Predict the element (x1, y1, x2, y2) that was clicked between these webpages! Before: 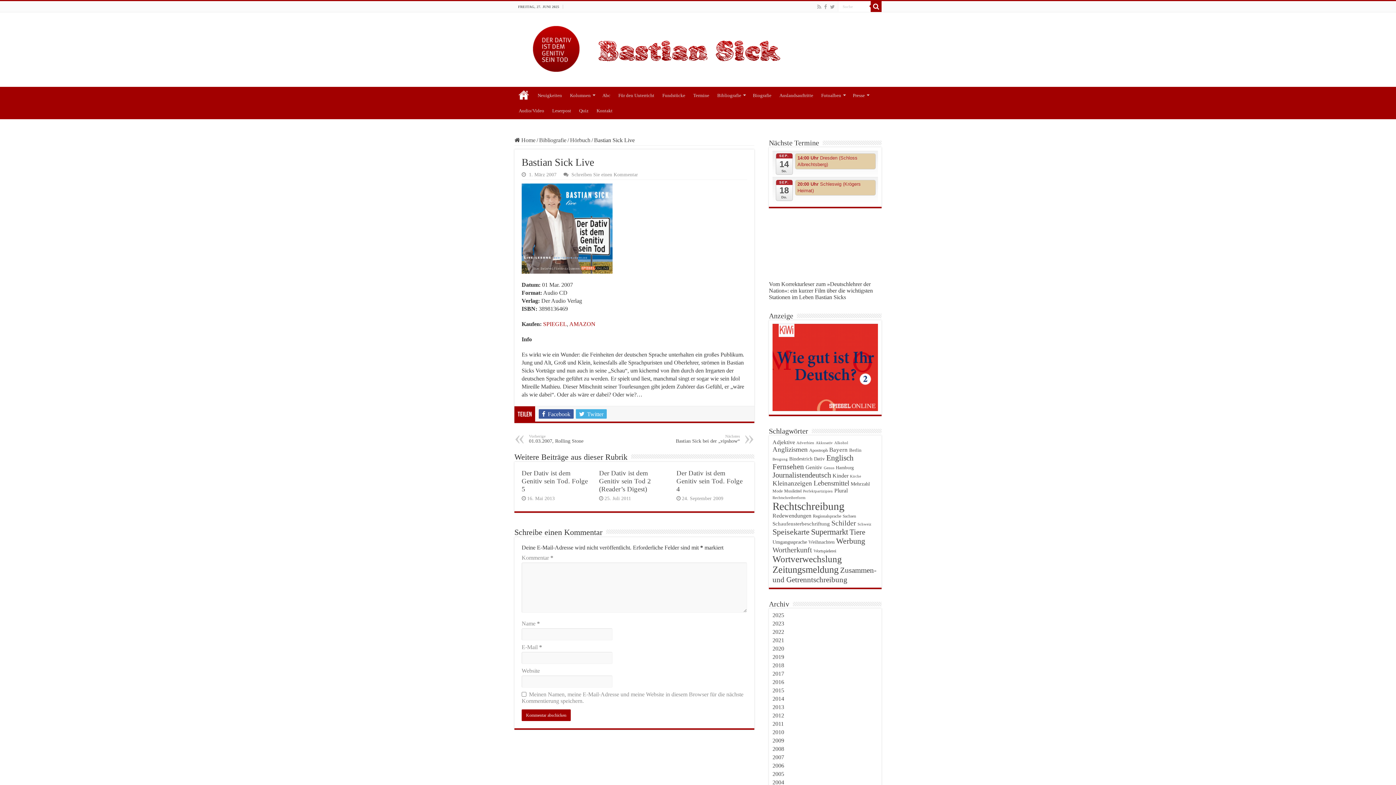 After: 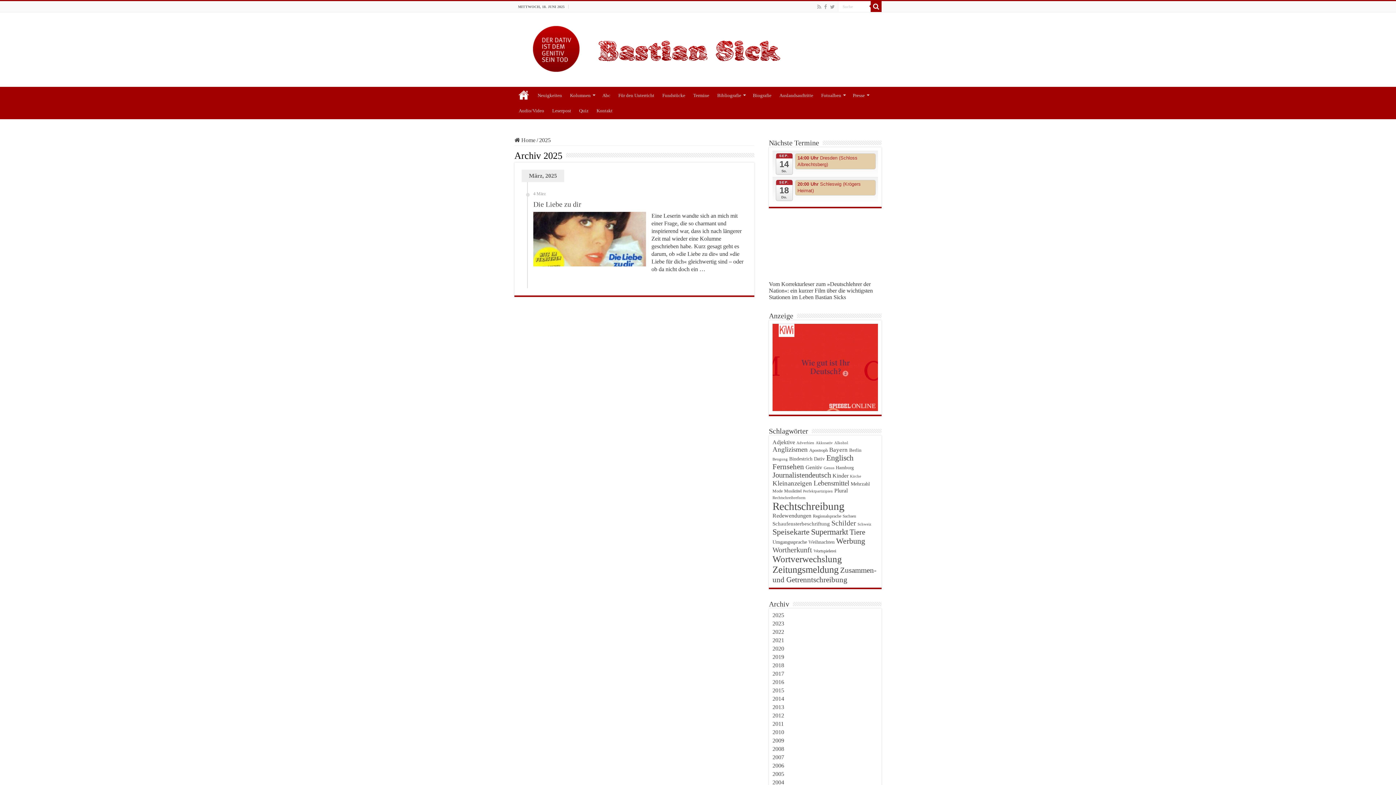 Action: label: 2025 bbox: (772, 612, 784, 618)